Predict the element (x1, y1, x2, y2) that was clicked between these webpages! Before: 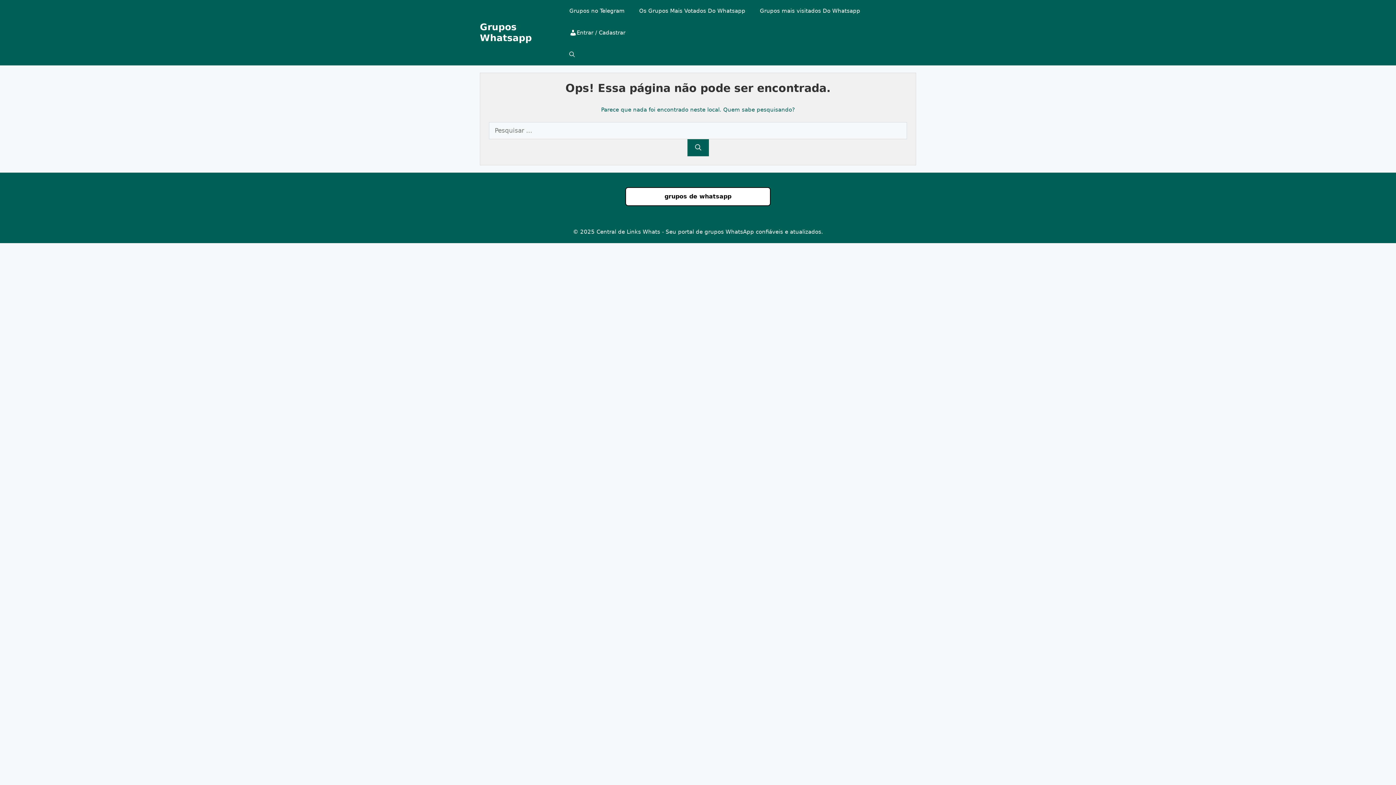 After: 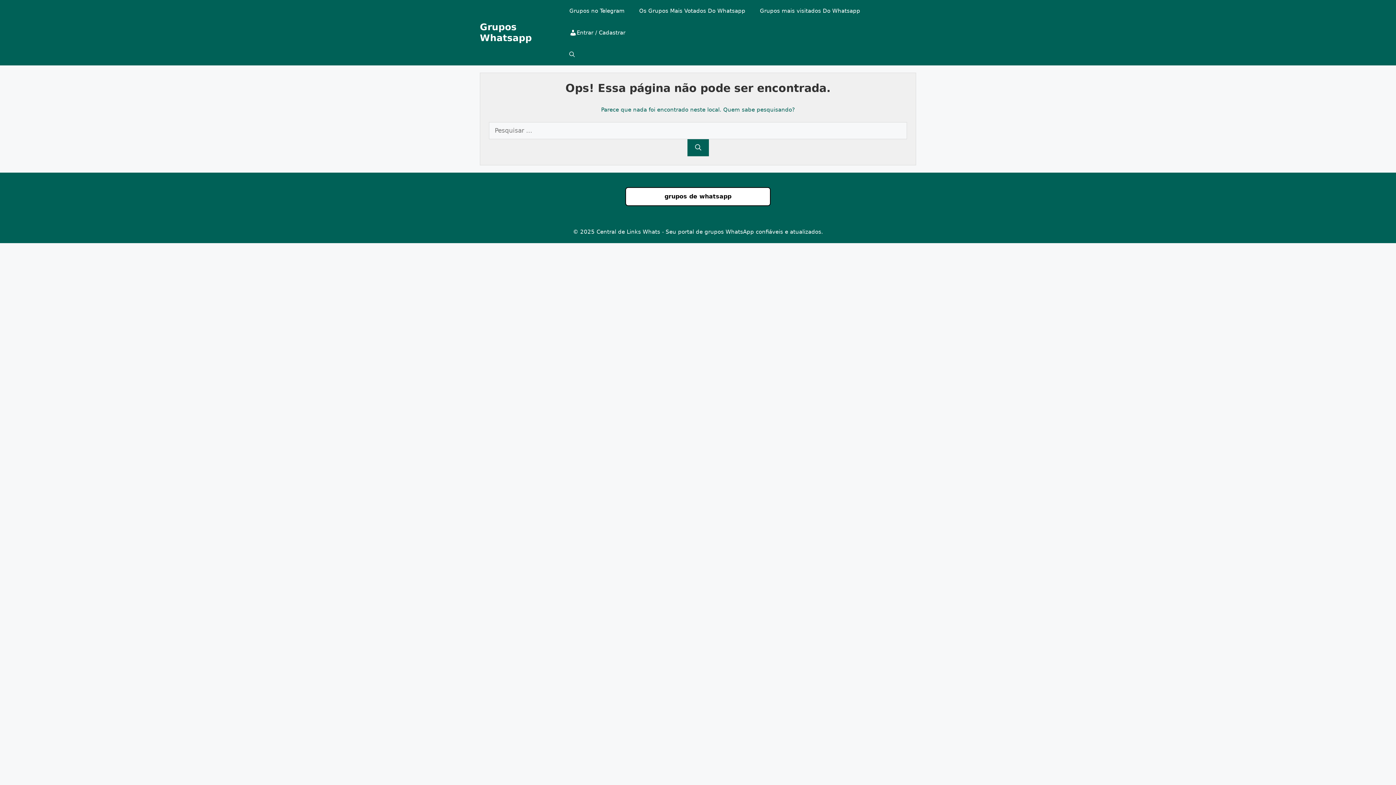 Action: bbox: (625, 187, 770, 206) label: grupos de whatsapp